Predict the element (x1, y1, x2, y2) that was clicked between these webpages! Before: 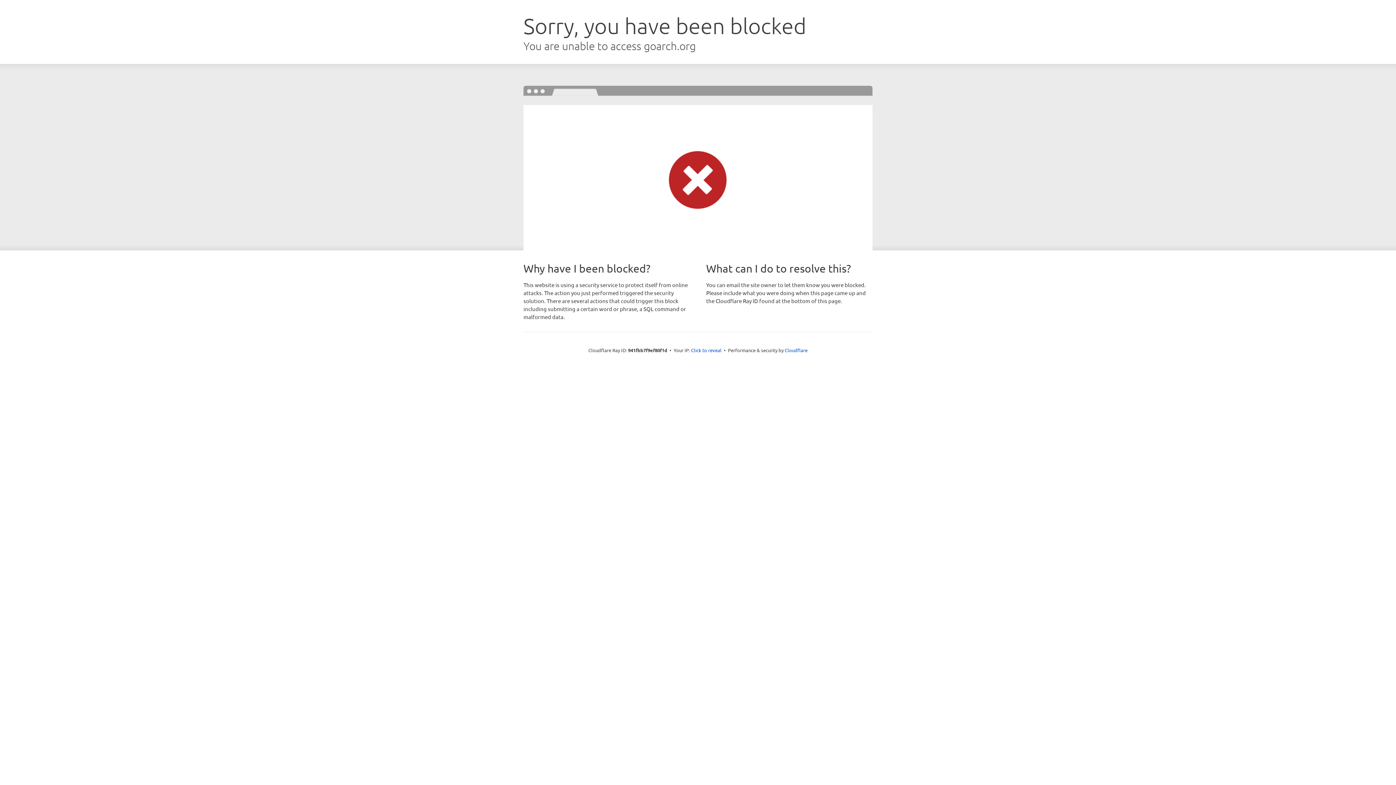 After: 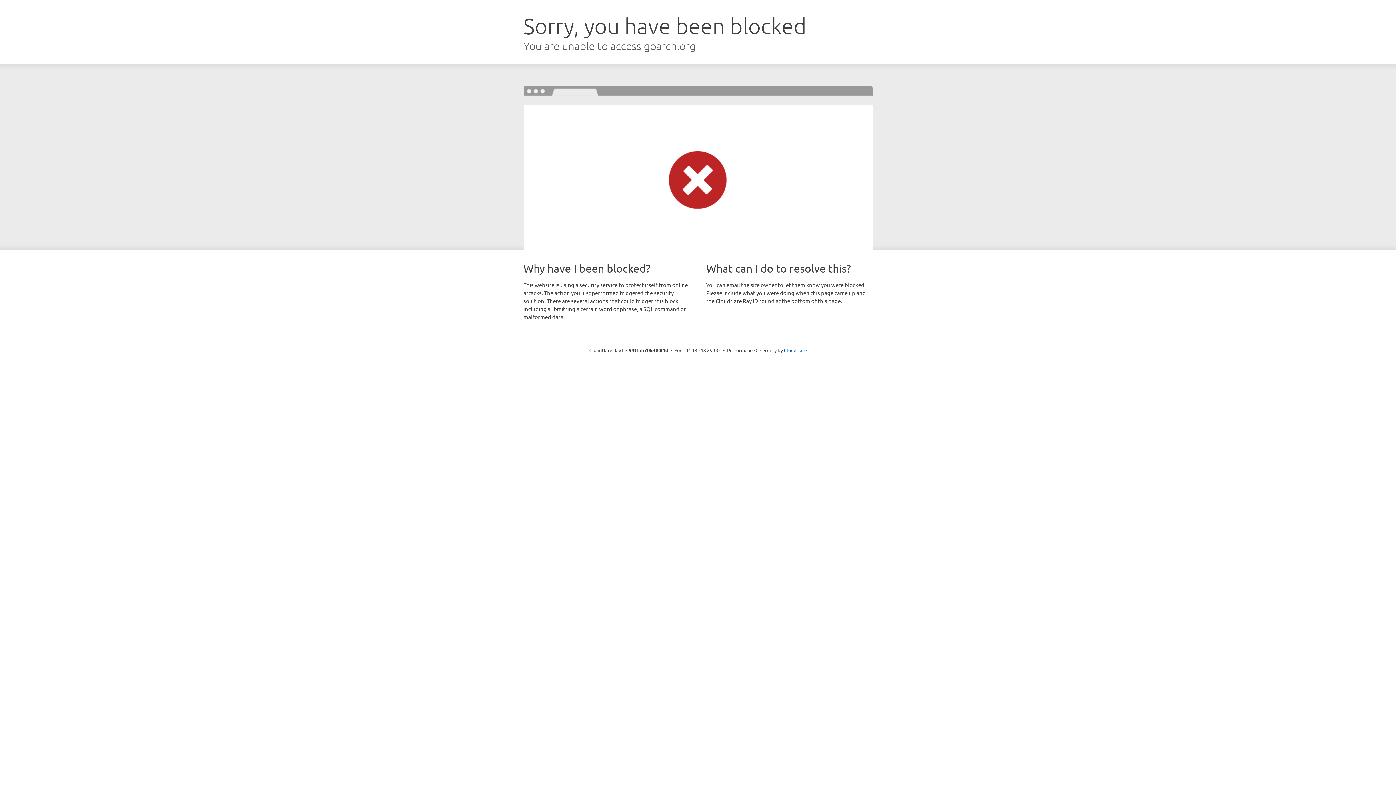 Action: bbox: (691, 346, 721, 353) label: Click to reveal